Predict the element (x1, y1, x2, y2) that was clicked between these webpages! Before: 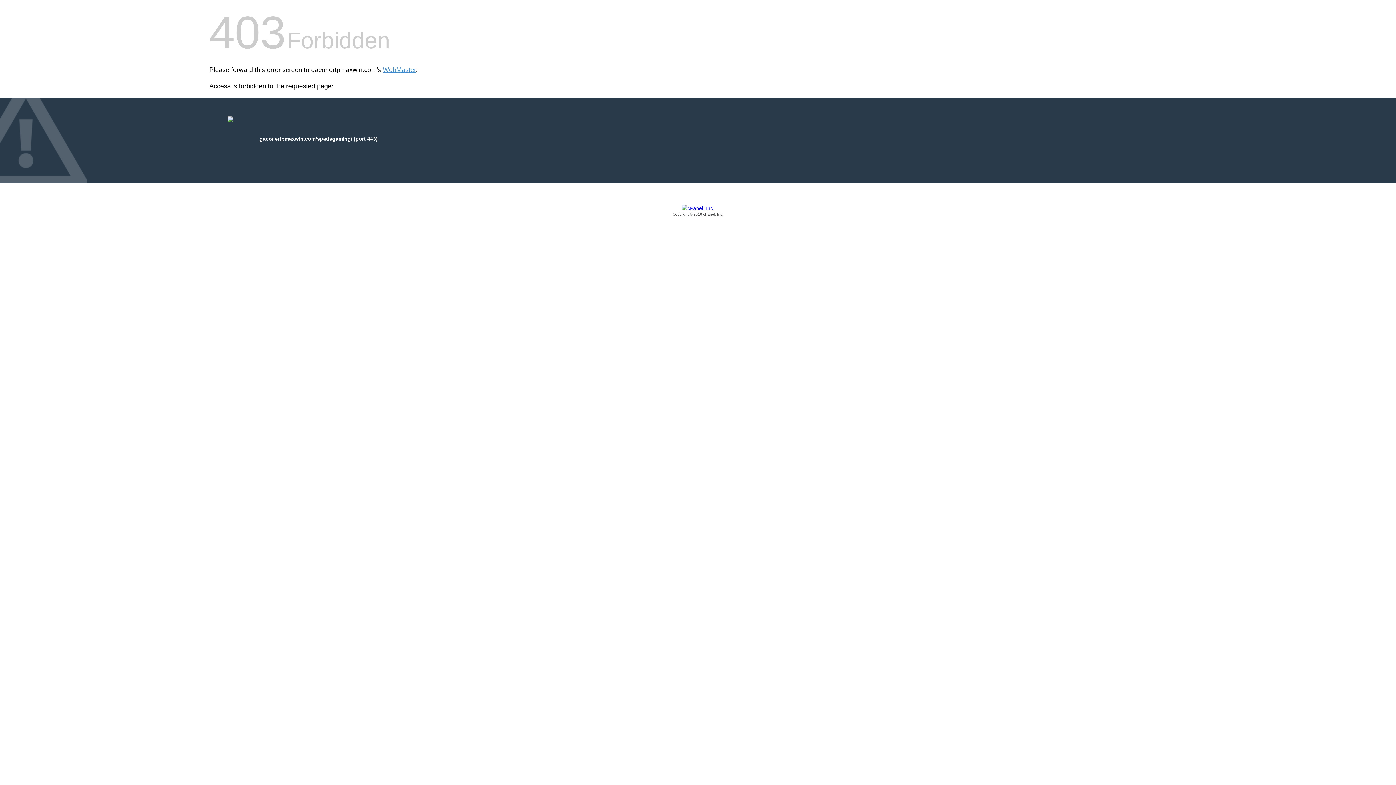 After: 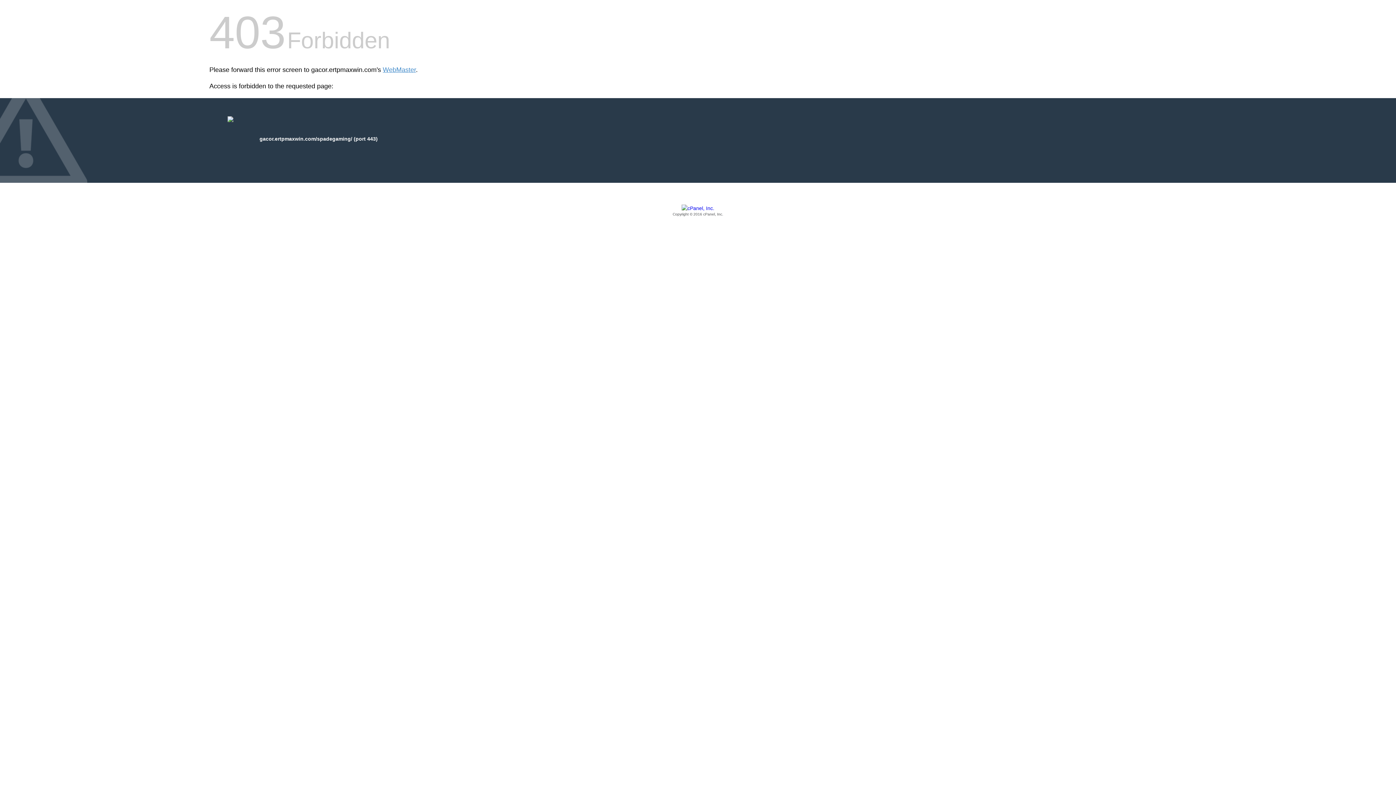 Action: label: Copyright © 2016 cPanel, Inc. bbox: (209, 205, 1186, 217)